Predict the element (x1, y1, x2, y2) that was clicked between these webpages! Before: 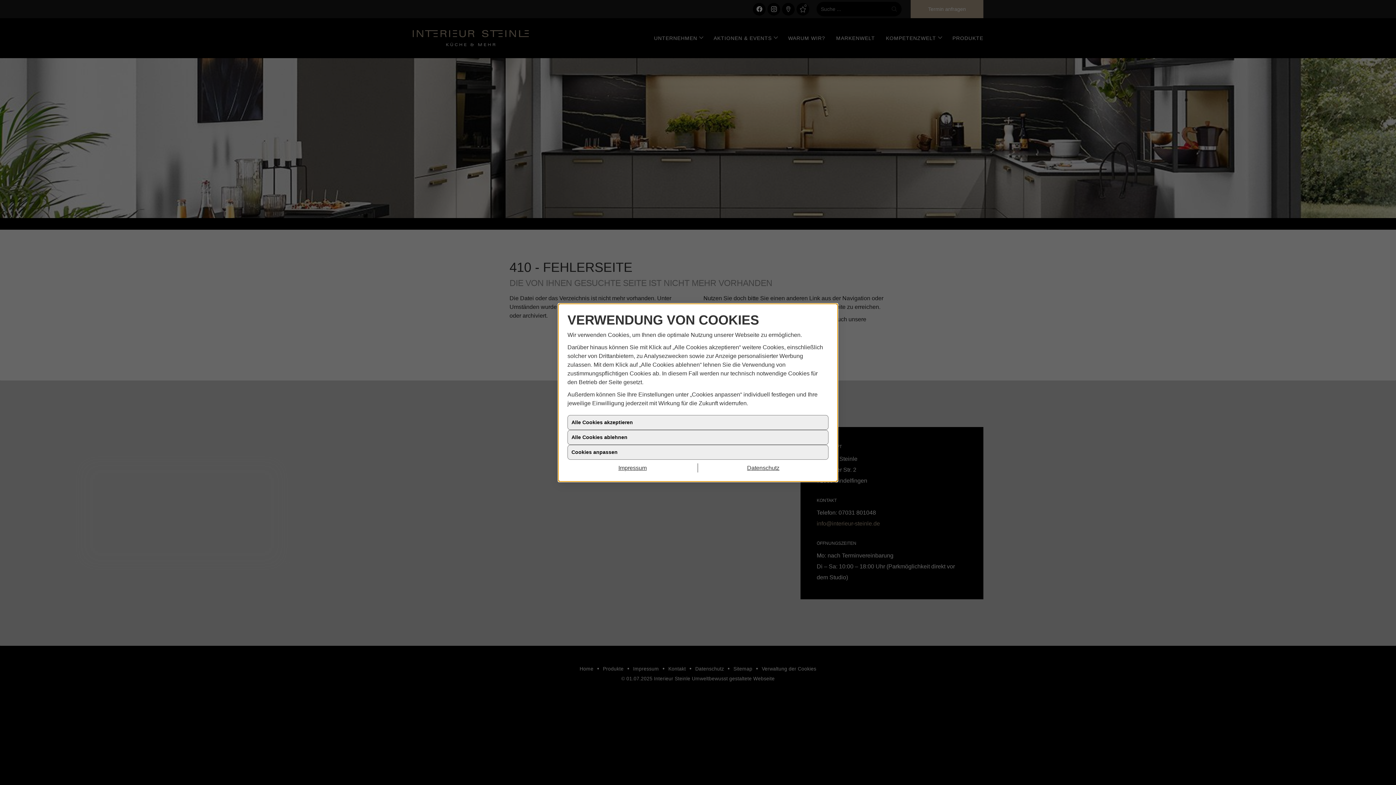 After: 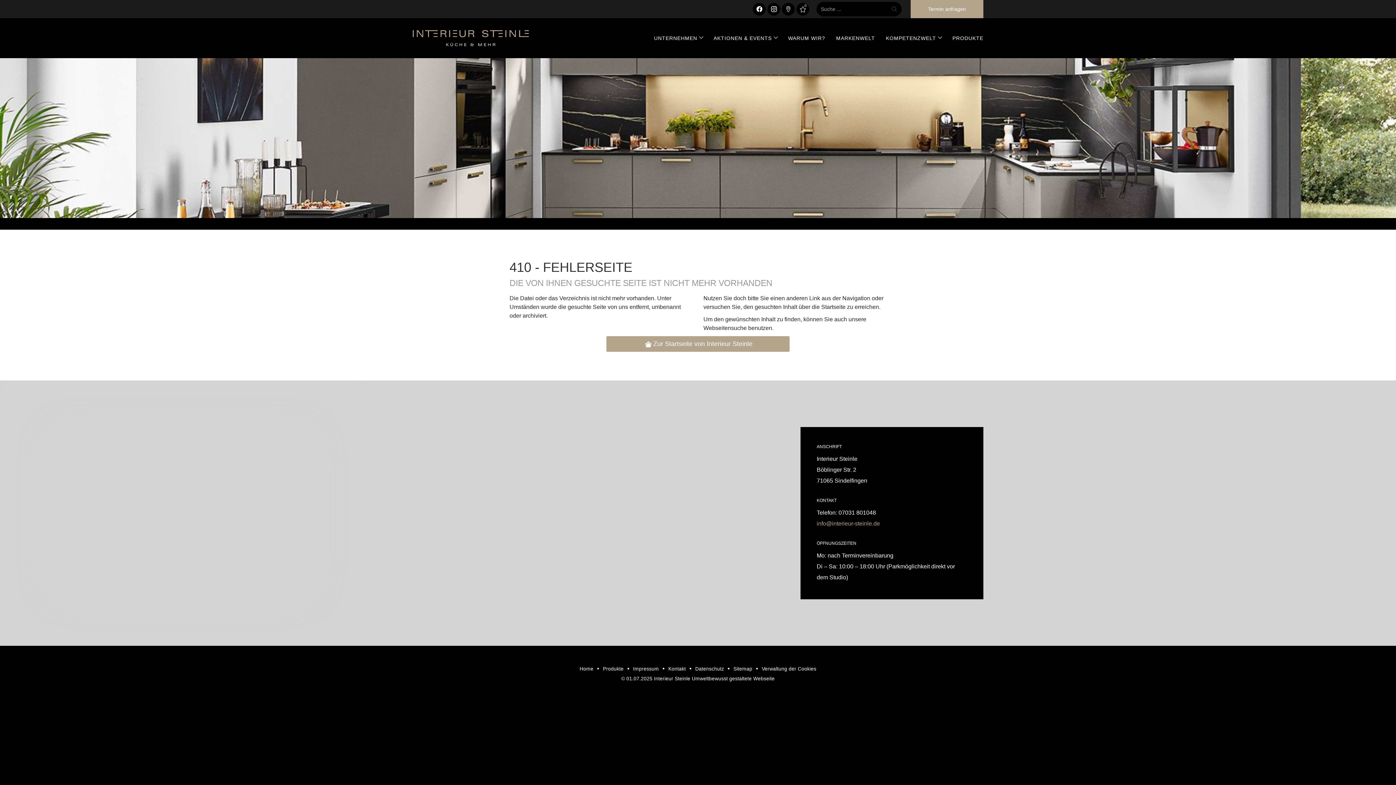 Action: label: Impressum bbox: (567, 469, 698, 478)